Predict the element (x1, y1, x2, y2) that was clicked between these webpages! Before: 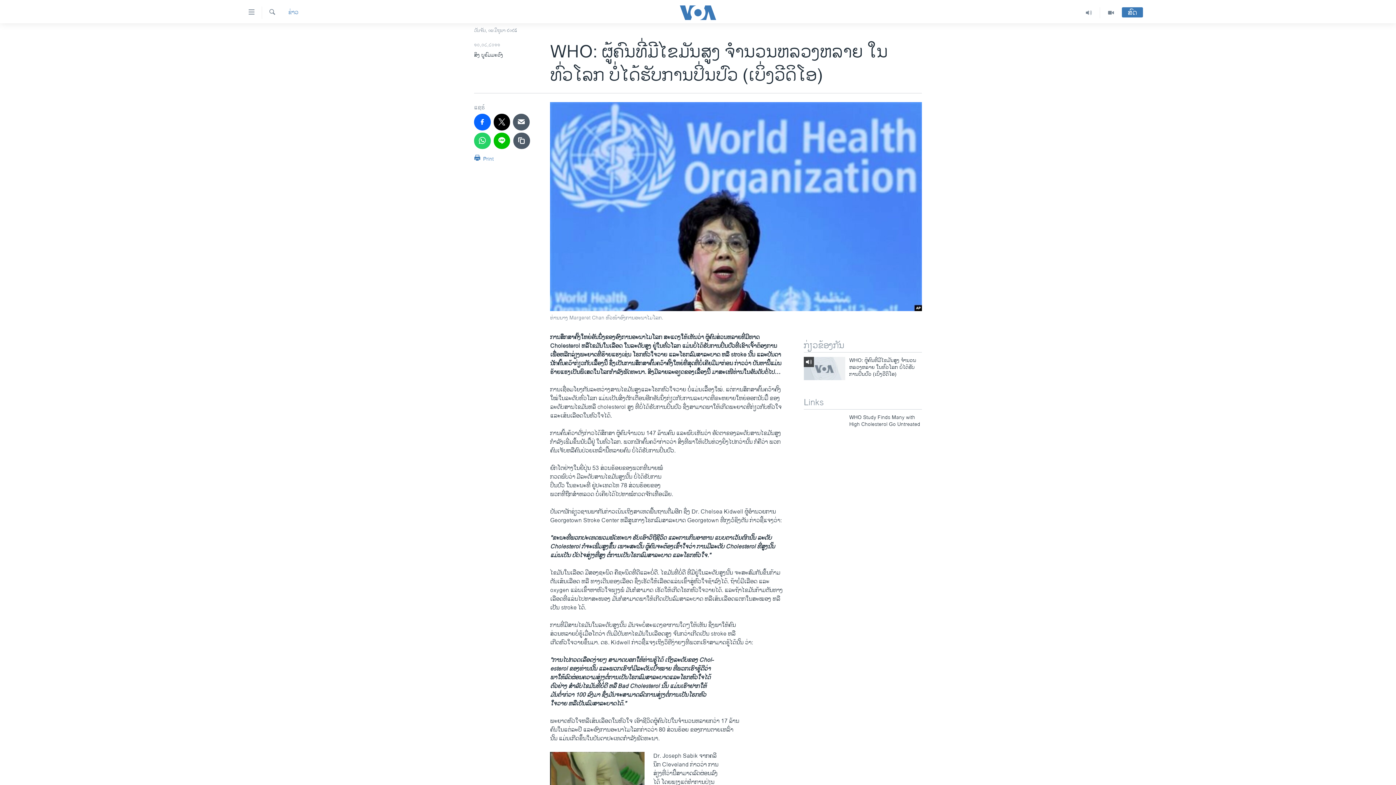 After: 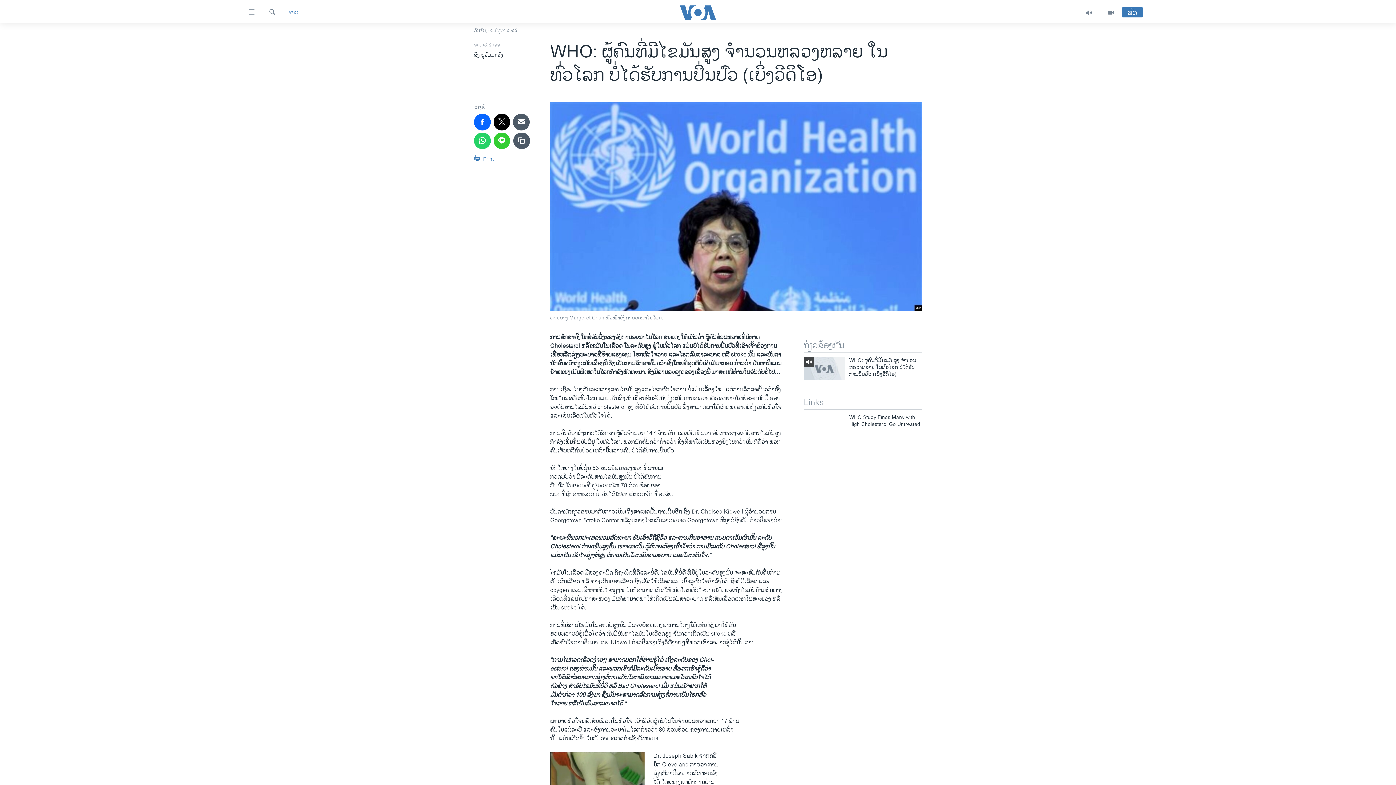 Action: bbox: (493, 132, 510, 149)